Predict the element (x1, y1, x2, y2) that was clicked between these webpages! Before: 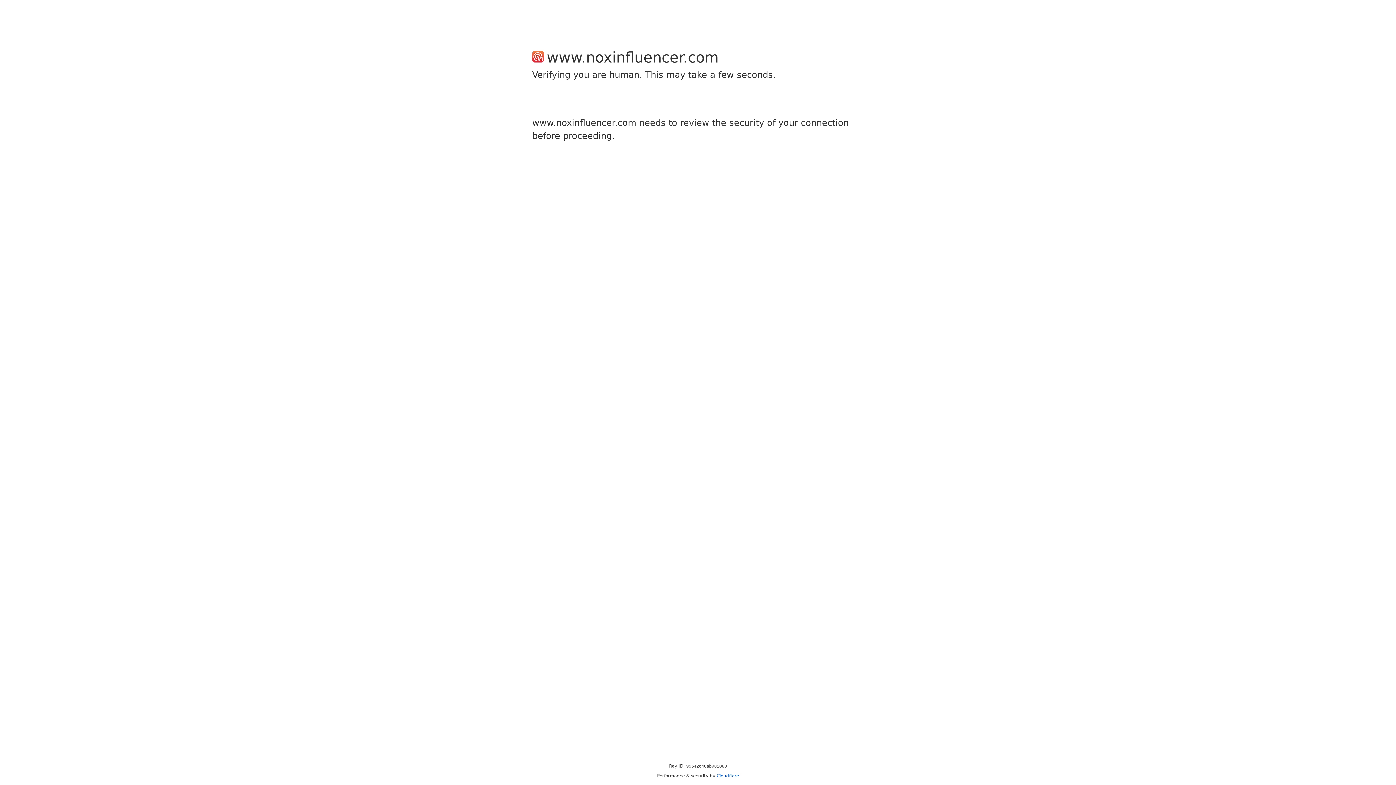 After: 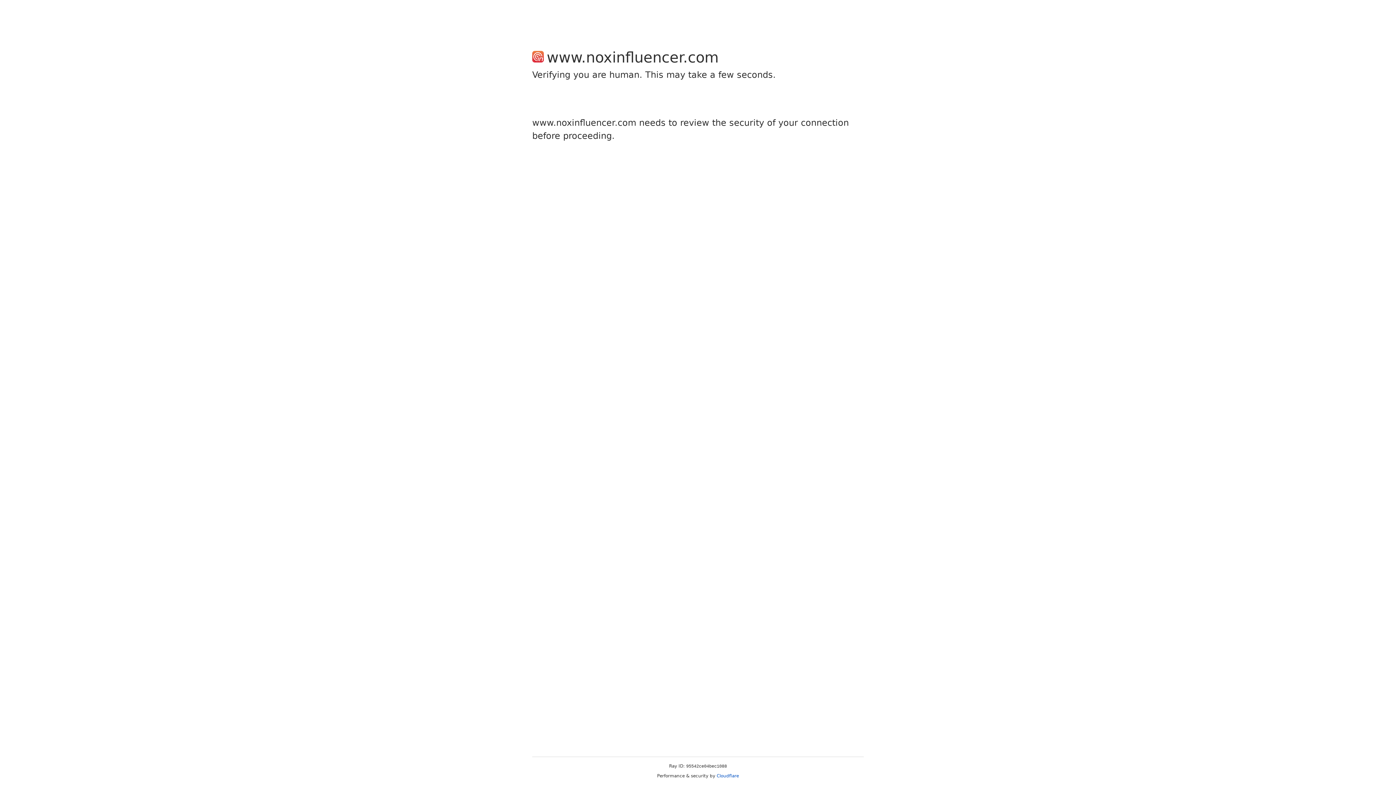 Action: bbox: (716, 773, 739, 778) label: Cloudflare